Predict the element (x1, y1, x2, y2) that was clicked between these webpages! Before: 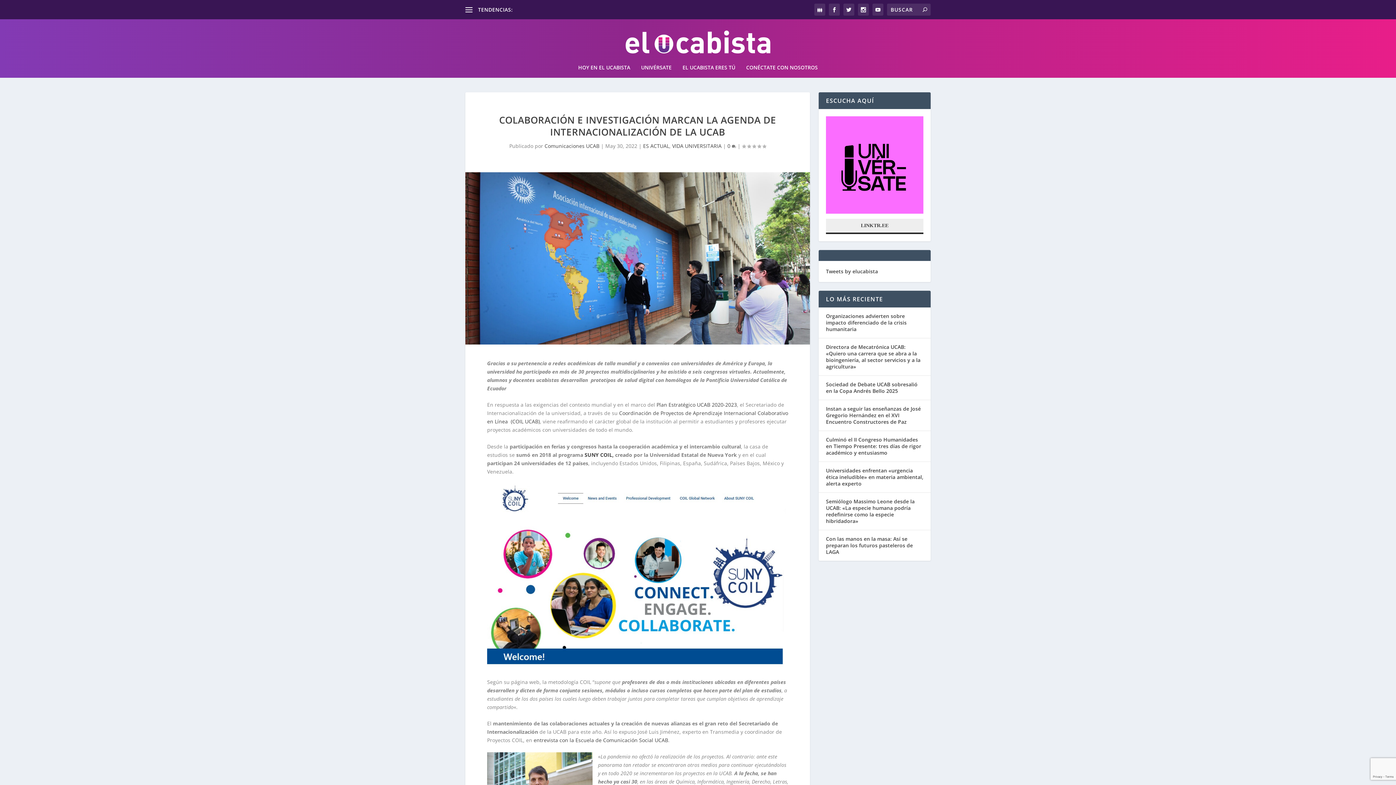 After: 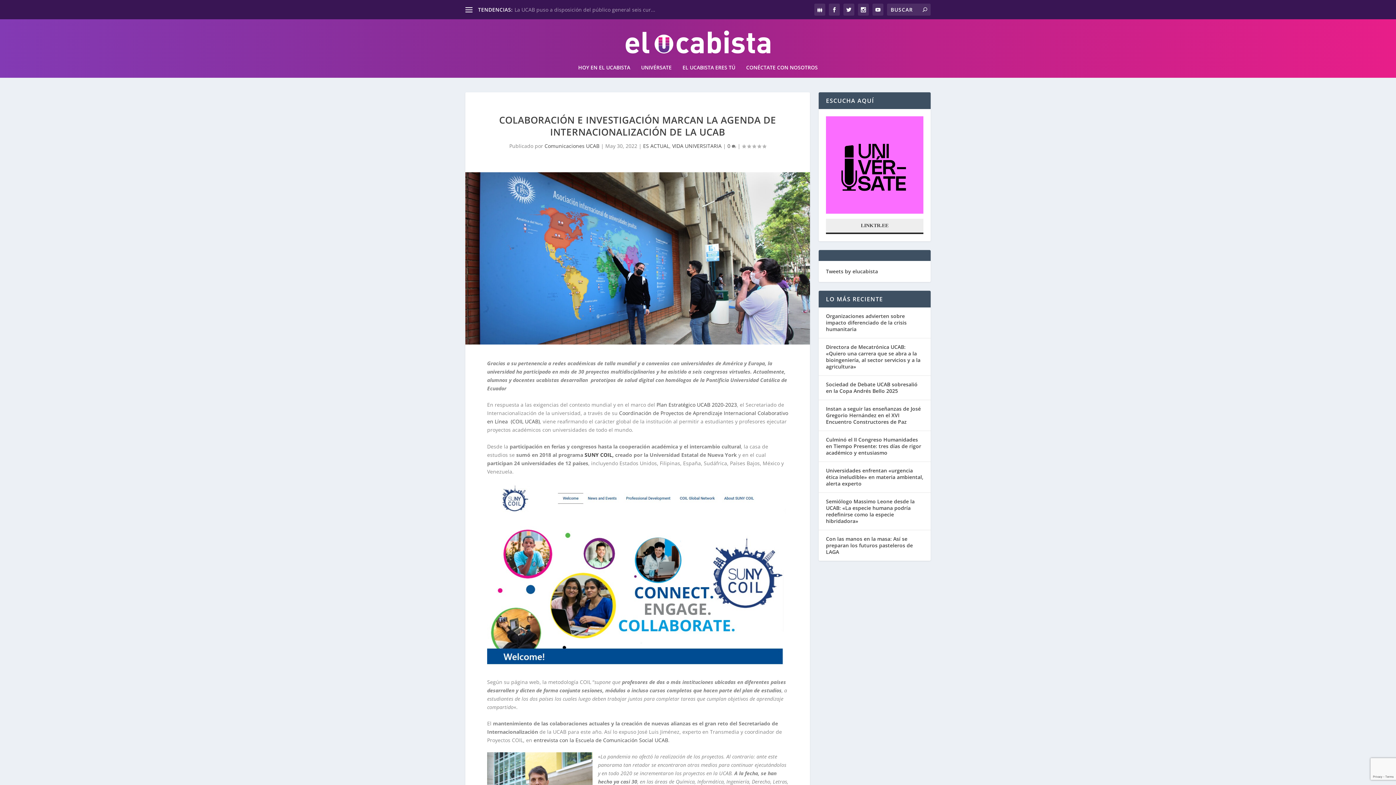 Action: label: LINKTR.EE bbox: (826, 218, 923, 234)